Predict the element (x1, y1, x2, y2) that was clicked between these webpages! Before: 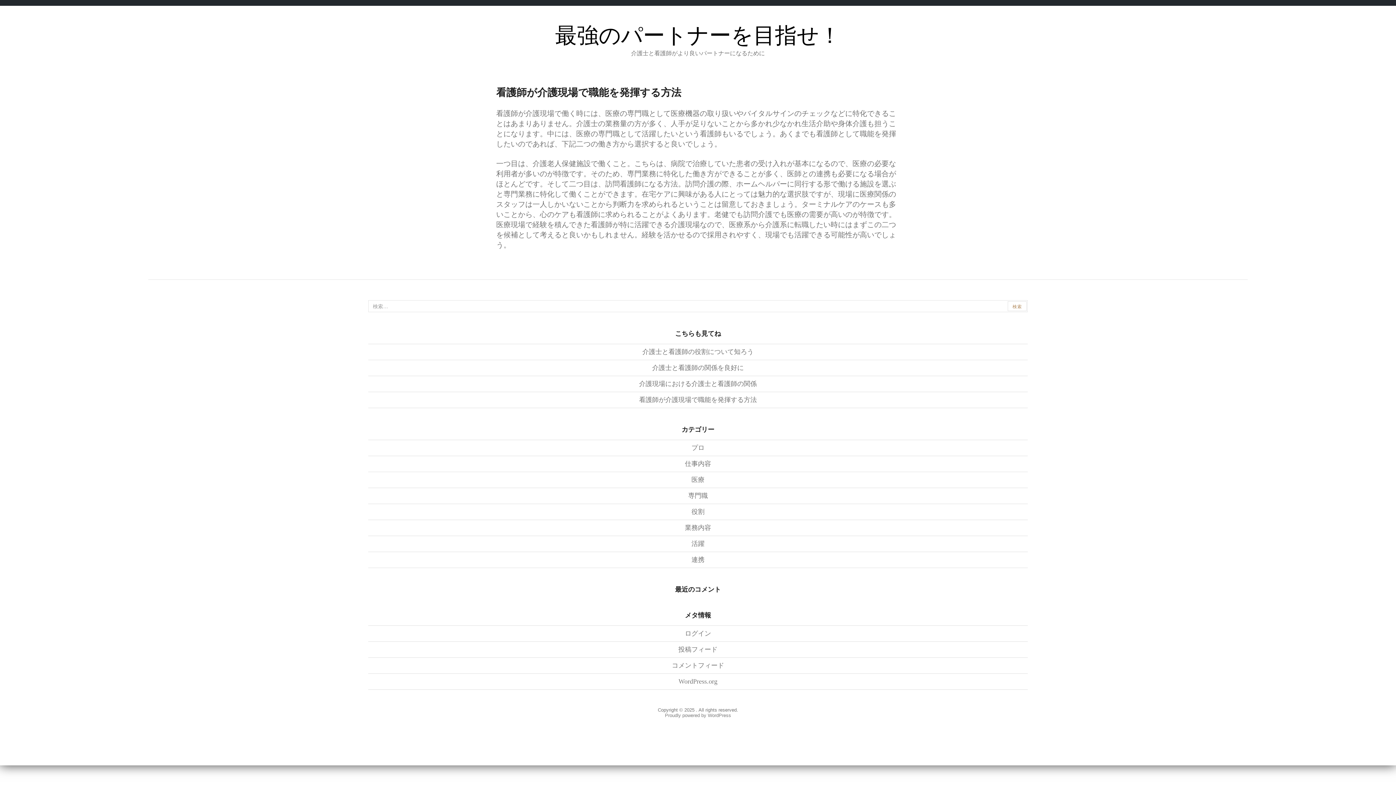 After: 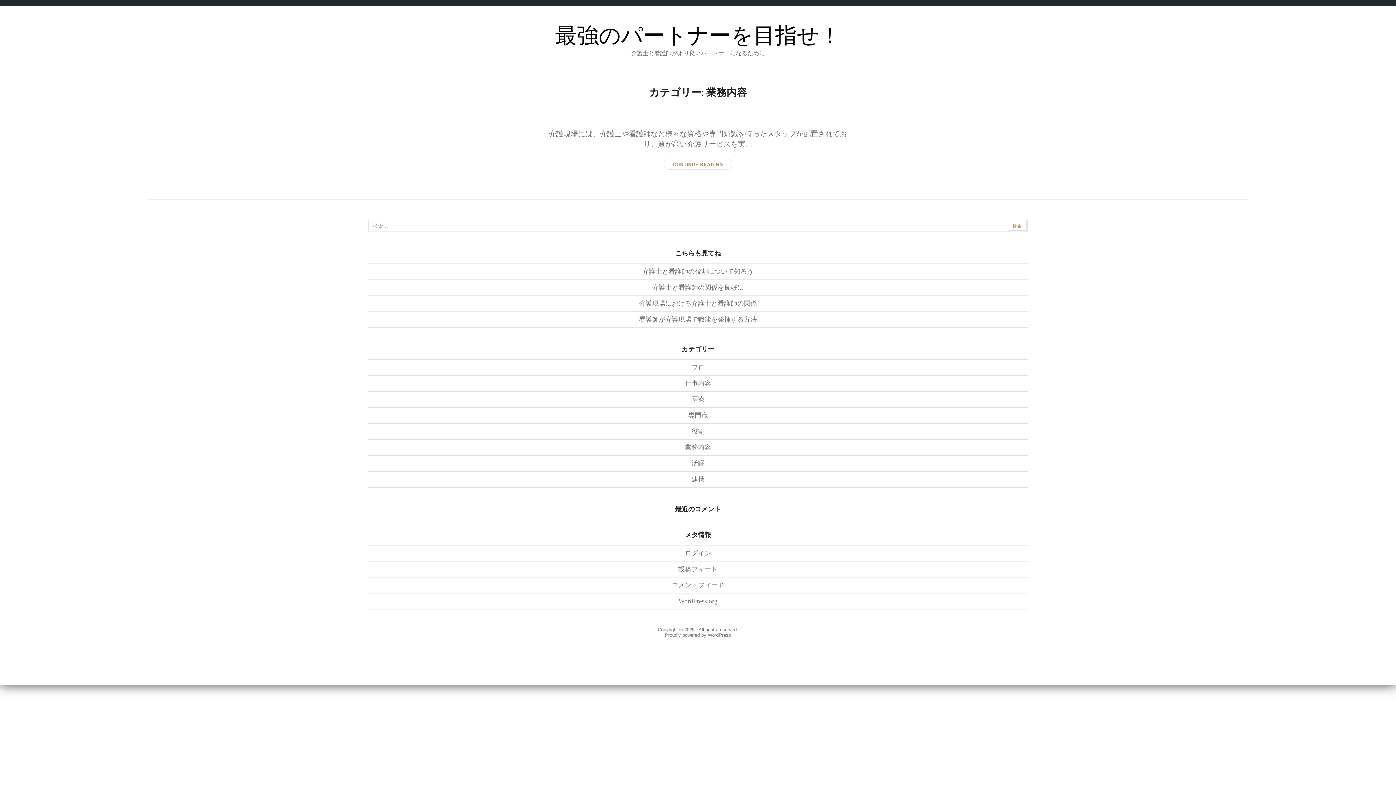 Action: bbox: (685, 524, 711, 531) label: 業務内容